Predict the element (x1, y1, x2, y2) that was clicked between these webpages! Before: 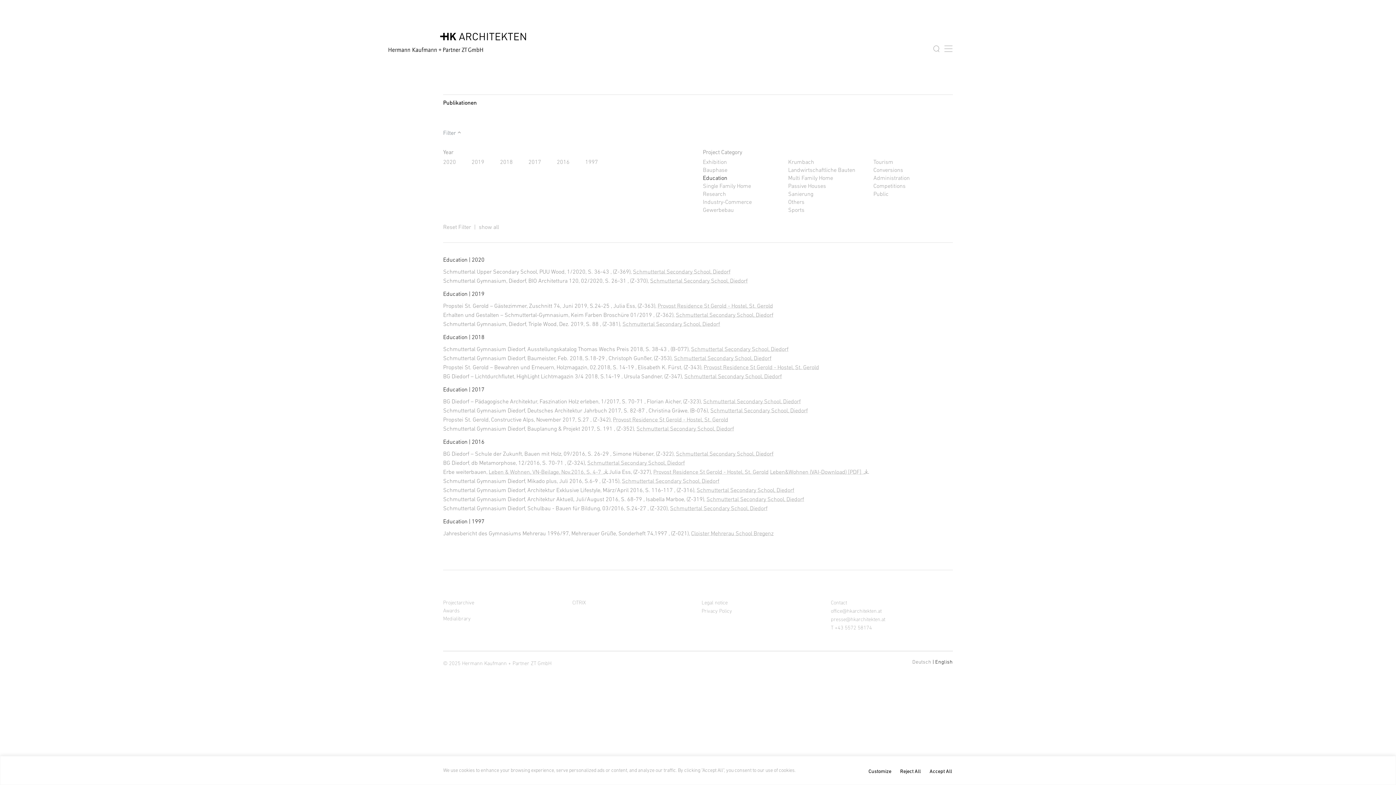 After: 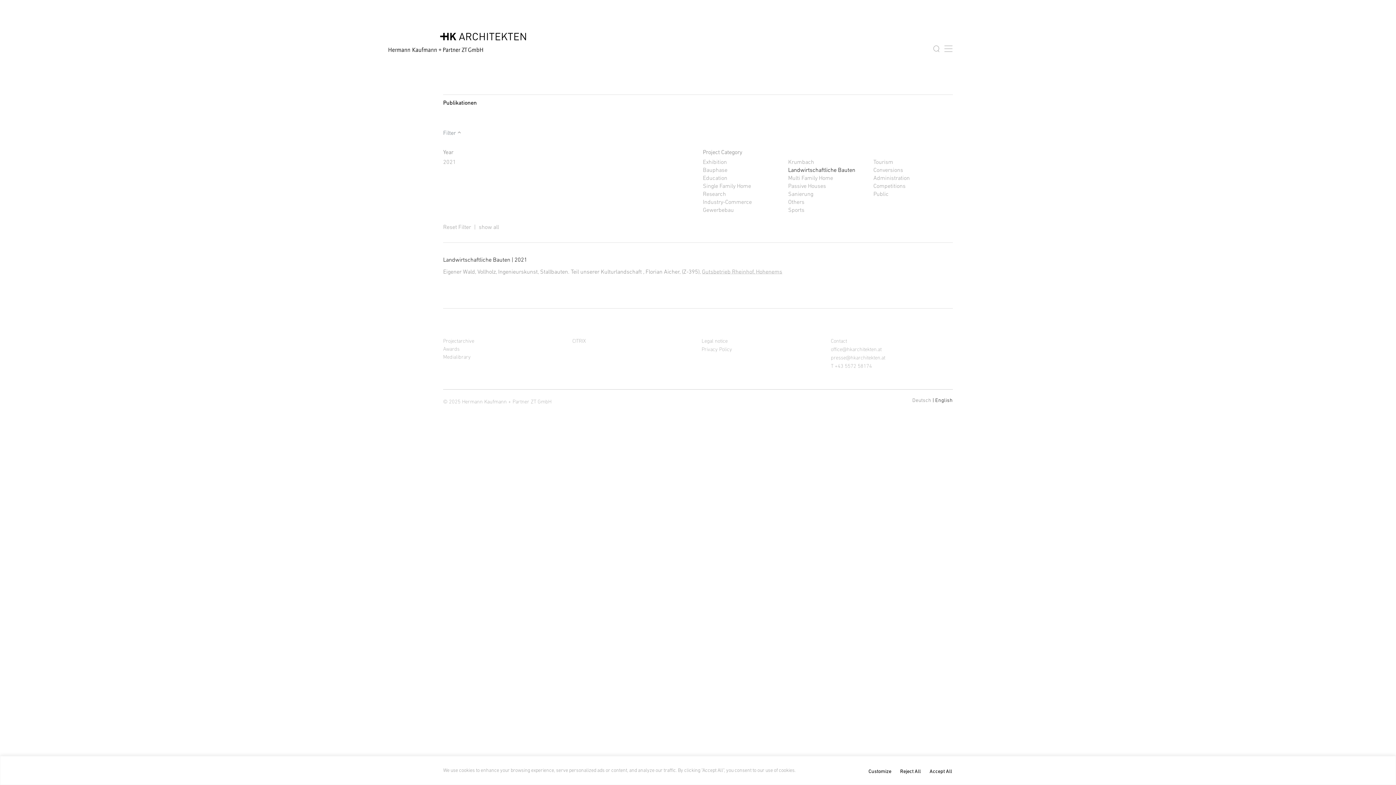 Action: label: Landwirtschaftliche Bauten bbox: (788, 166, 867, 174)